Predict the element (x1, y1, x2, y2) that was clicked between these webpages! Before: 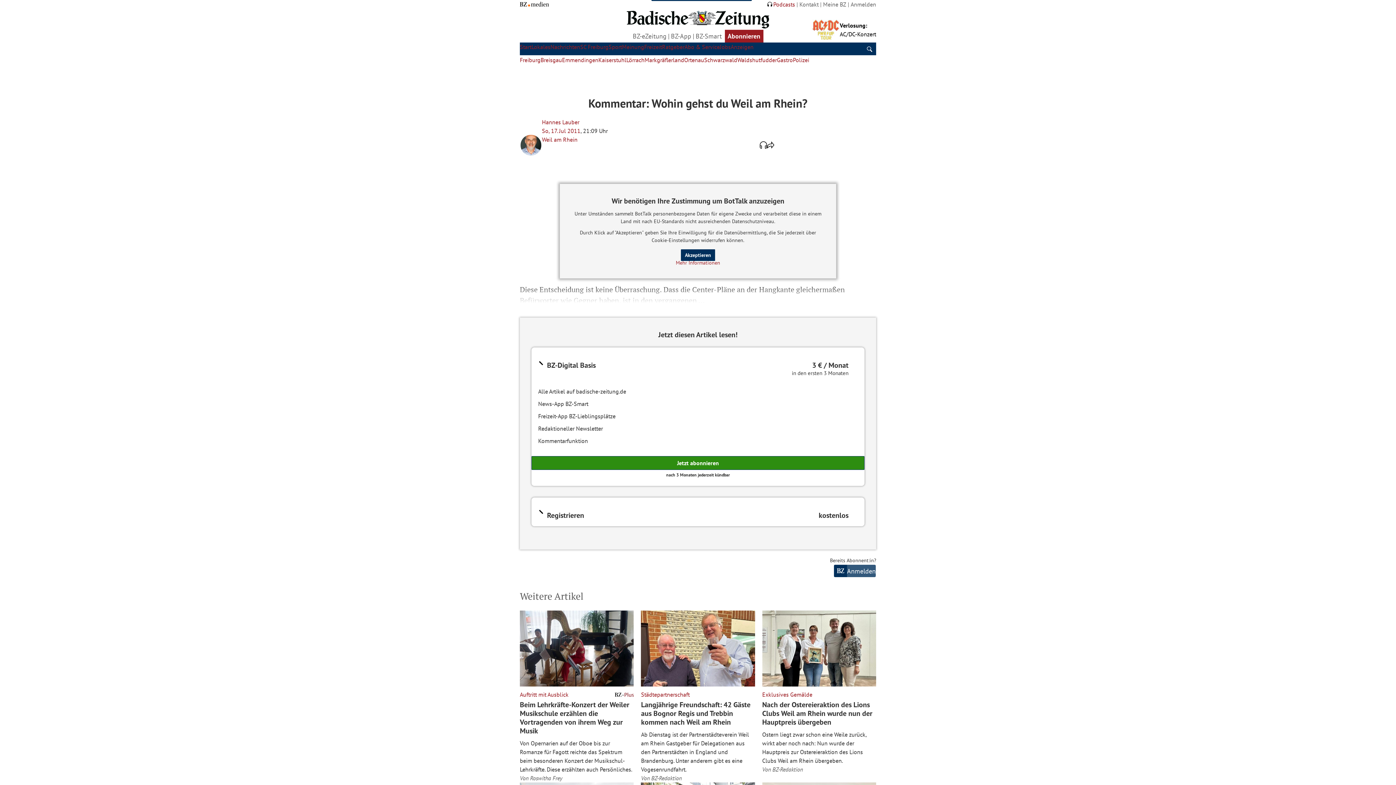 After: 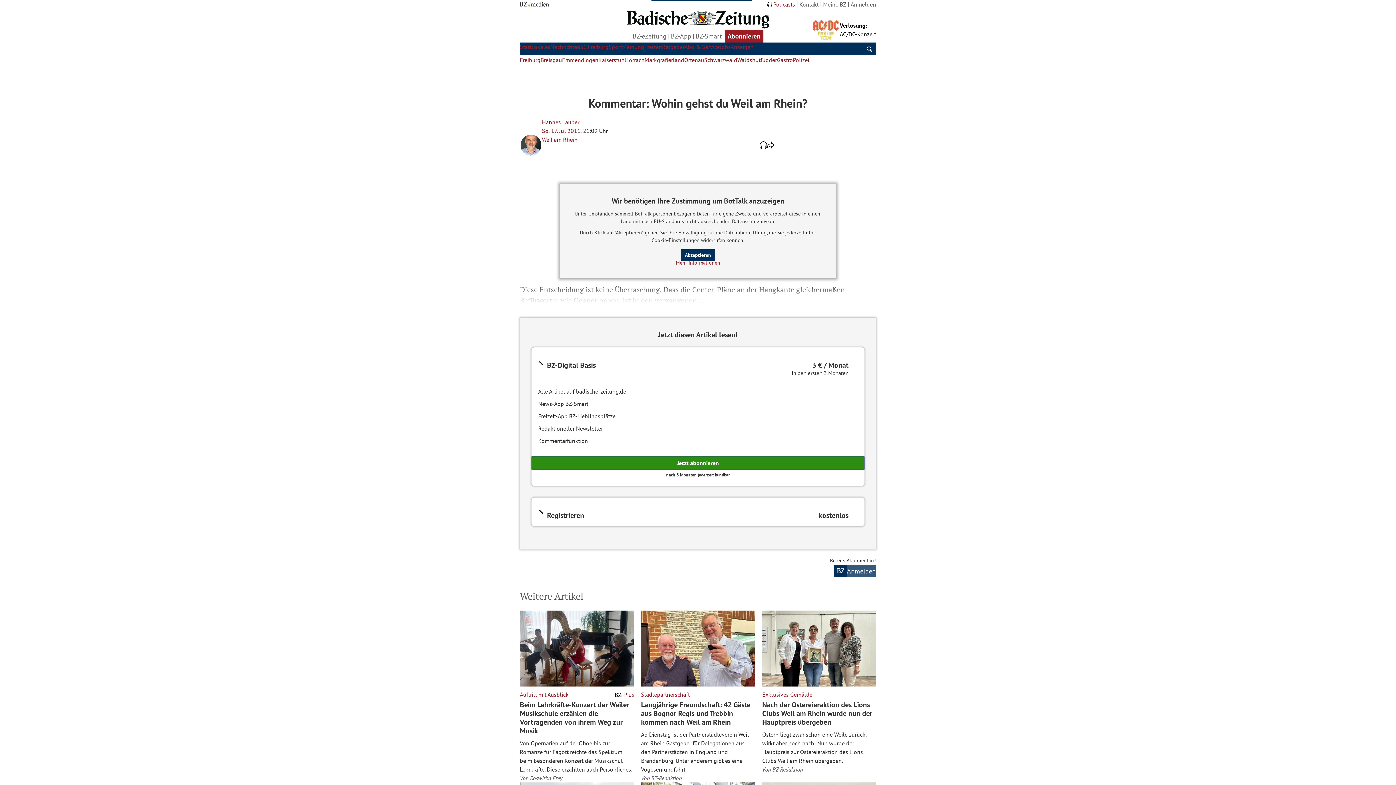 Action: label: home bbox: (520, 1, 549, 6)